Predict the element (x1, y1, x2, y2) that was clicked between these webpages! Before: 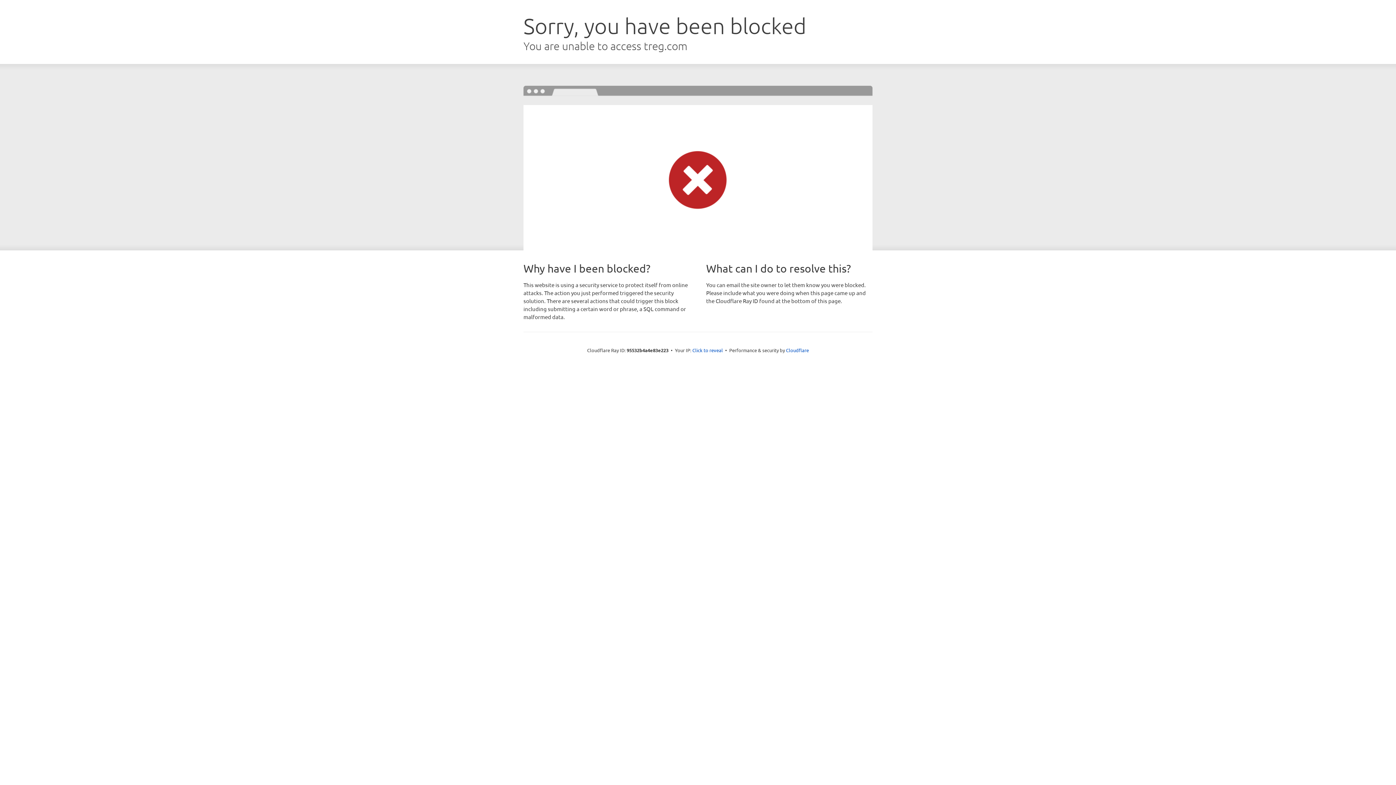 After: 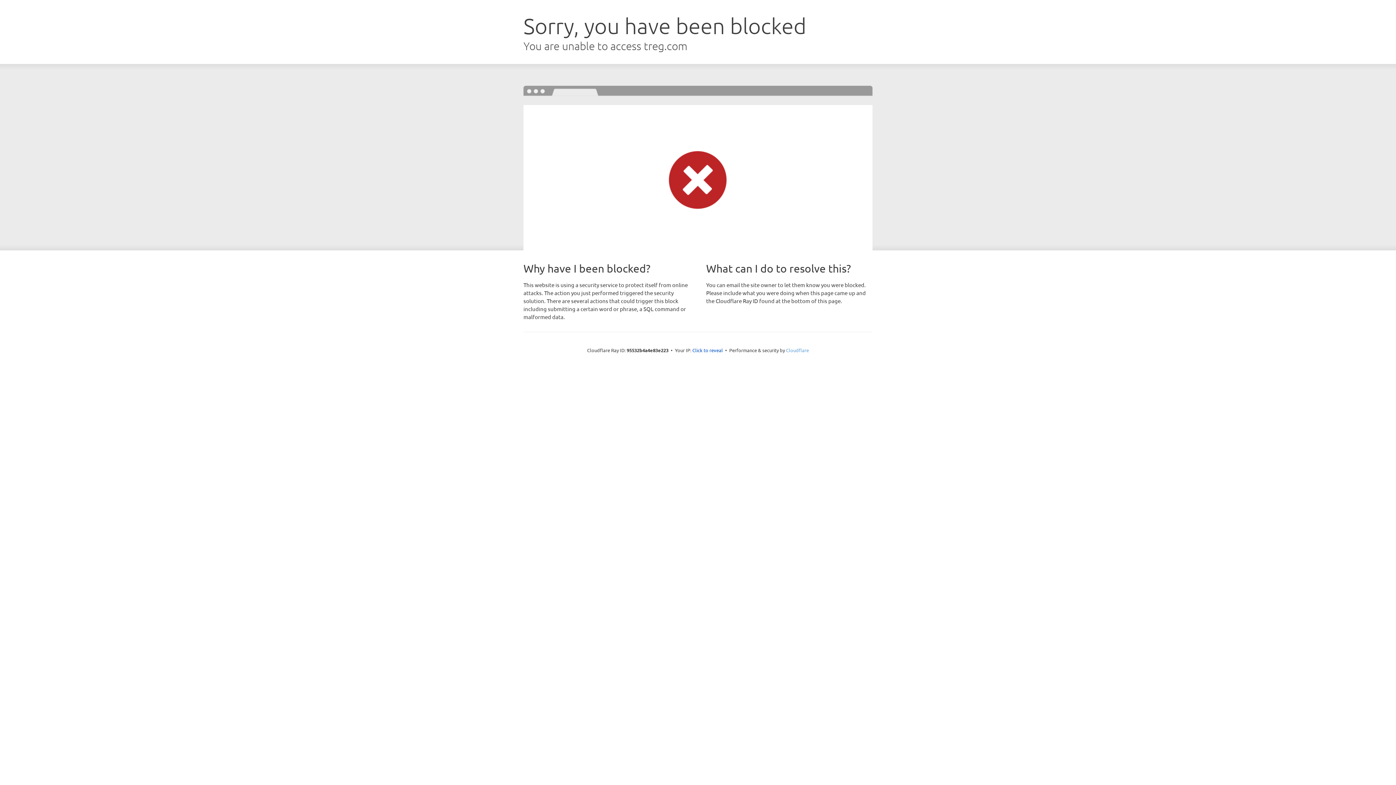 Action: label: Cloudflare bbox: (786, 347, 809, 353)